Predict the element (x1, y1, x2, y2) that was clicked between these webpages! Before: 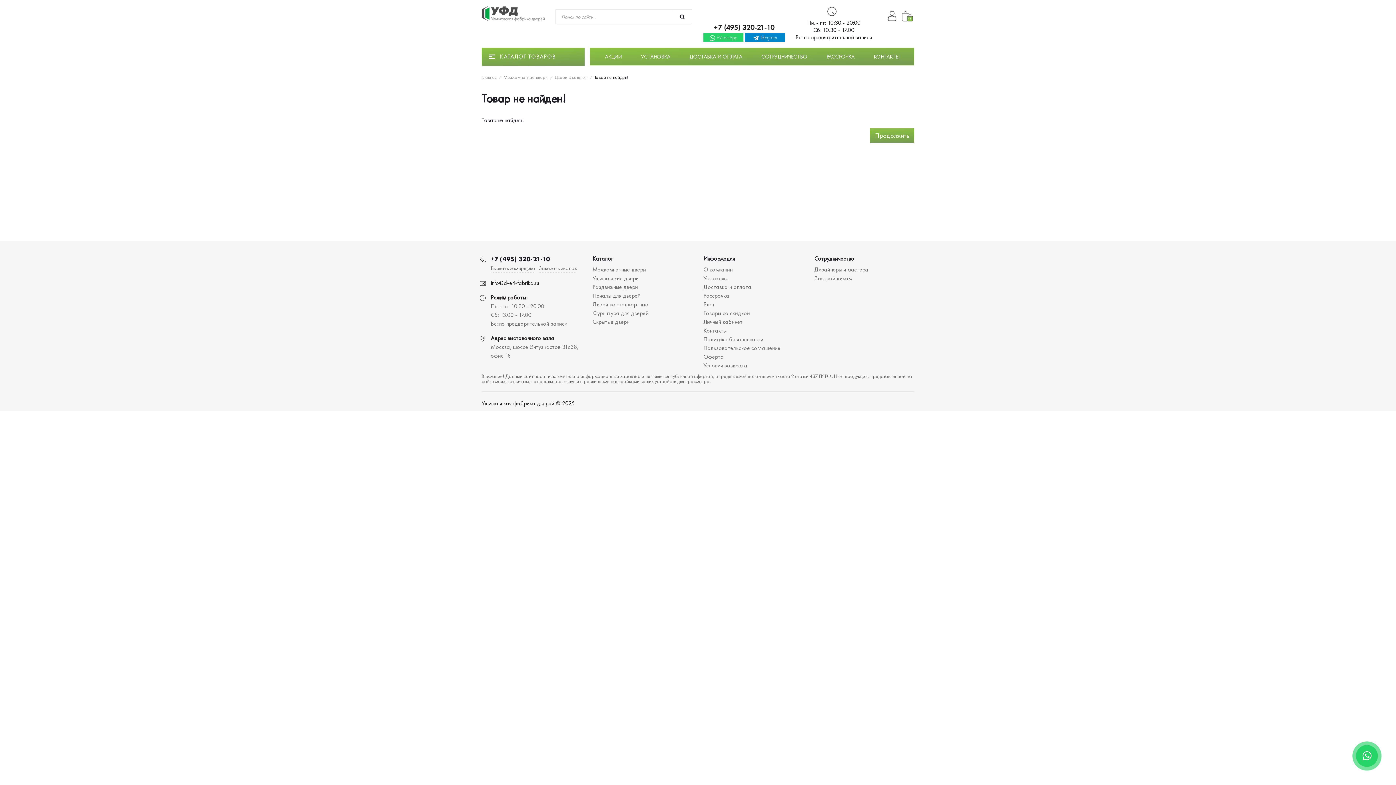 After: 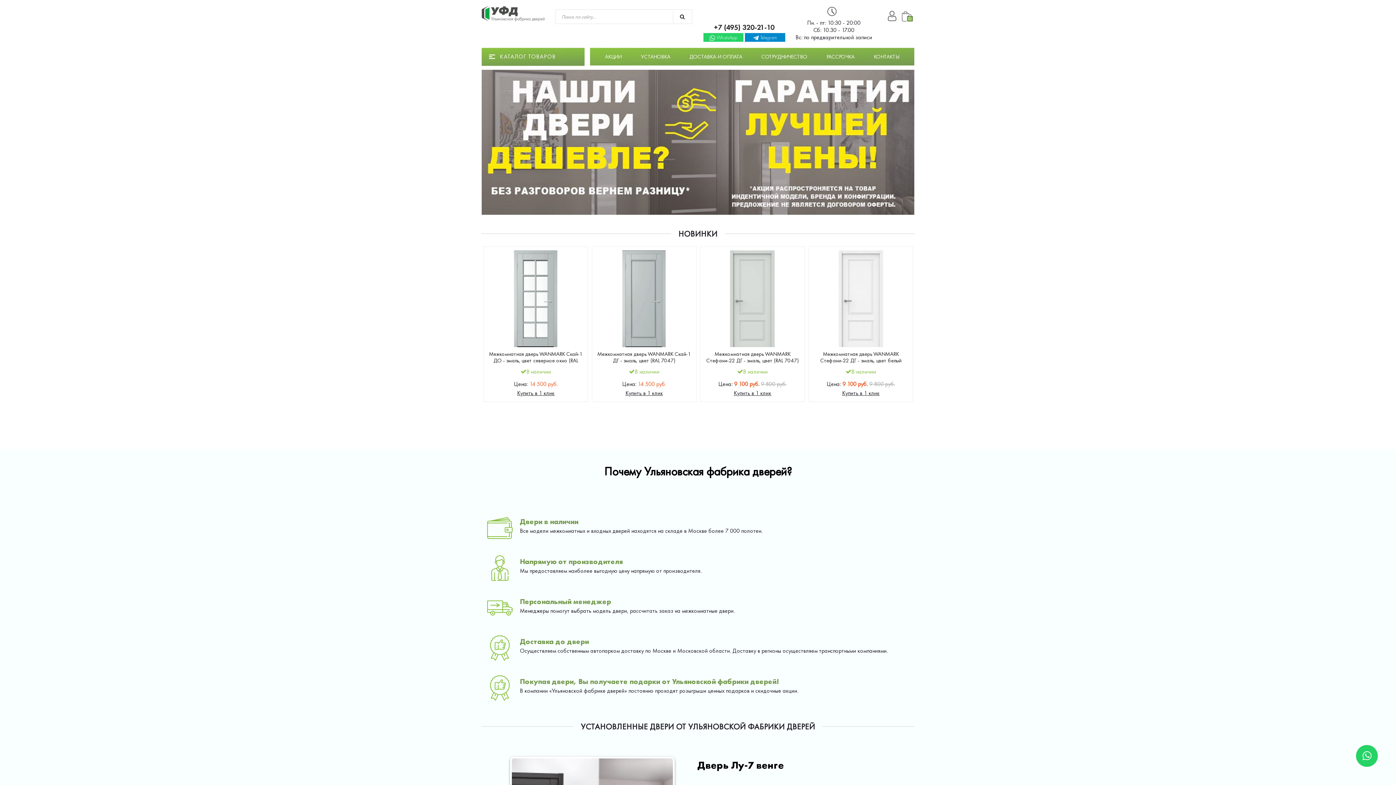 Action: label: Главная bbox: (481, 74, 496, 80)